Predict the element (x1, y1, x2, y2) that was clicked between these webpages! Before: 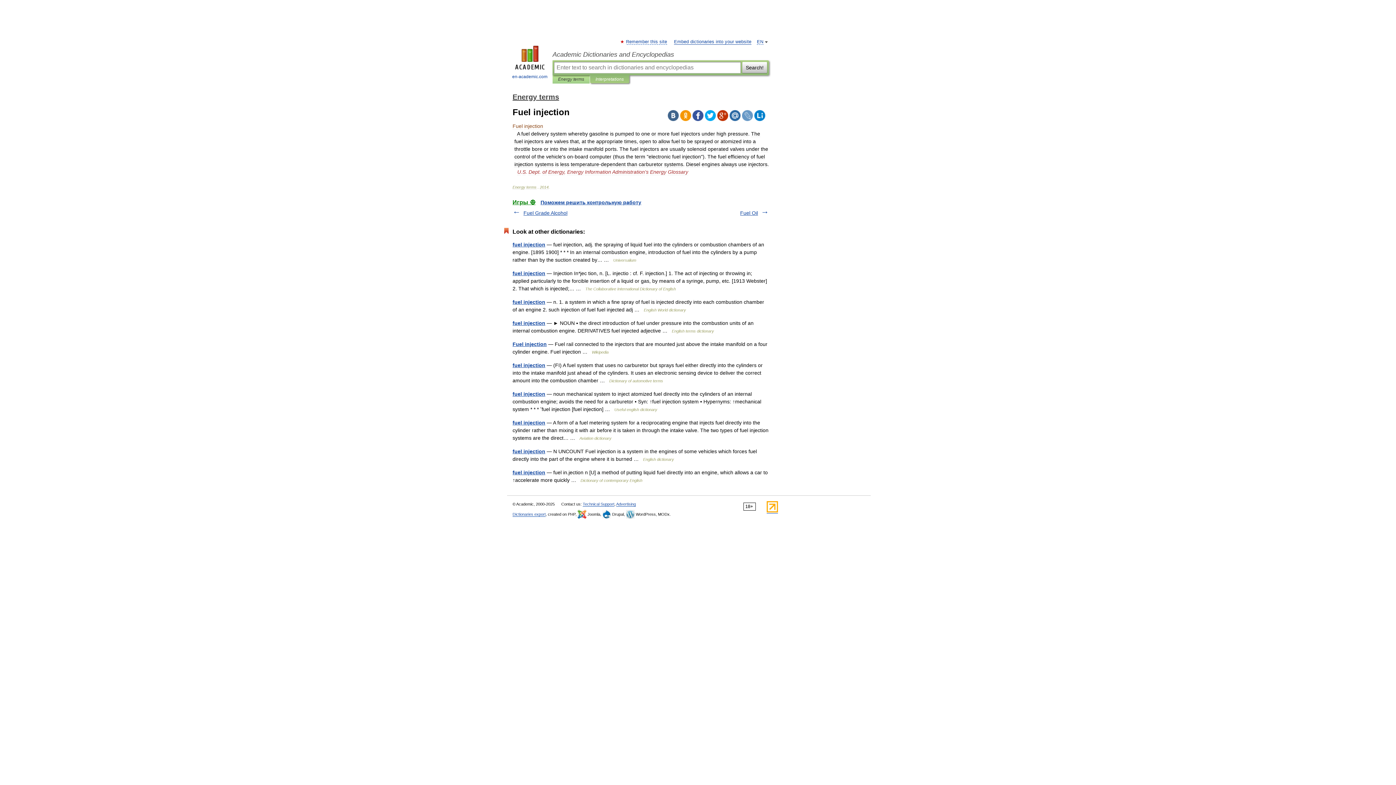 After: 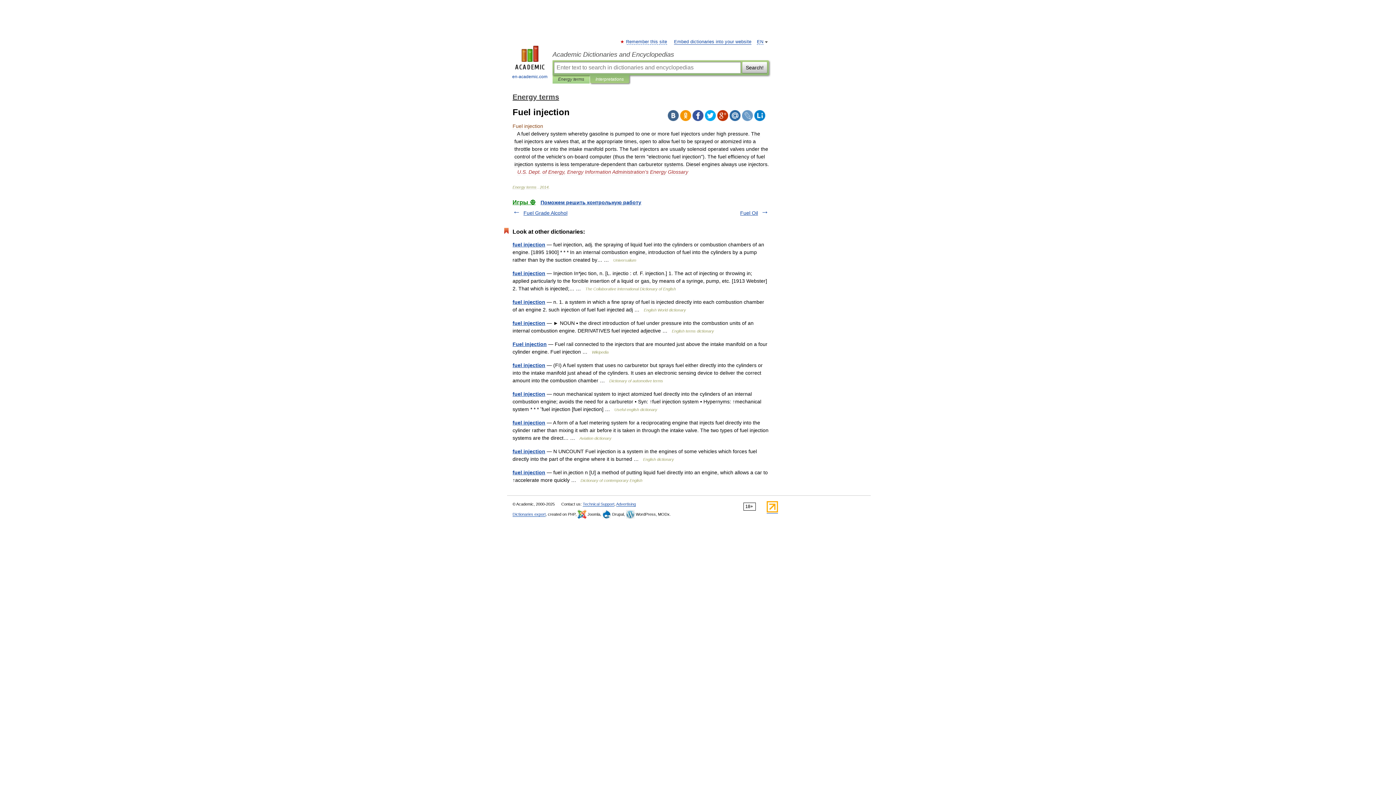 Action: bbox: (729, 110, 740, 121)